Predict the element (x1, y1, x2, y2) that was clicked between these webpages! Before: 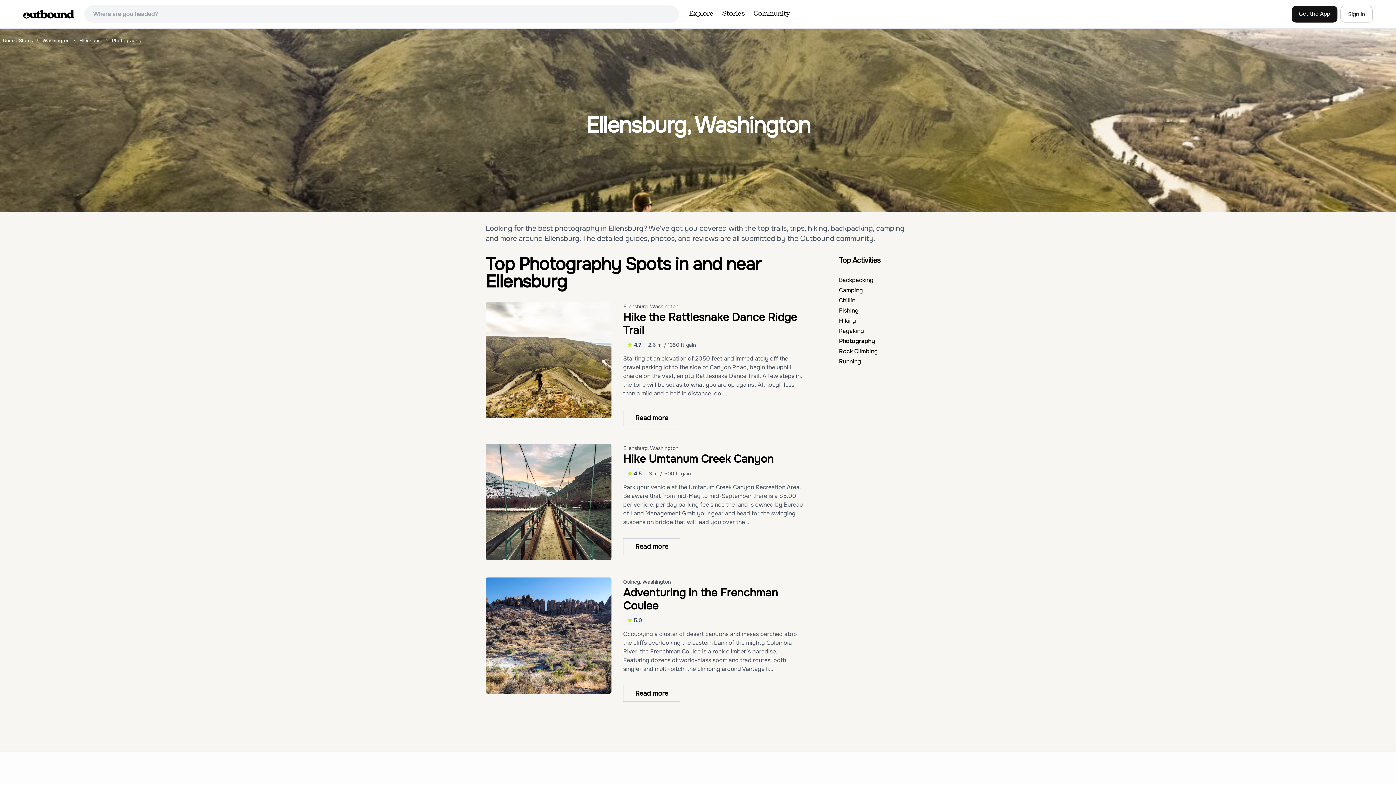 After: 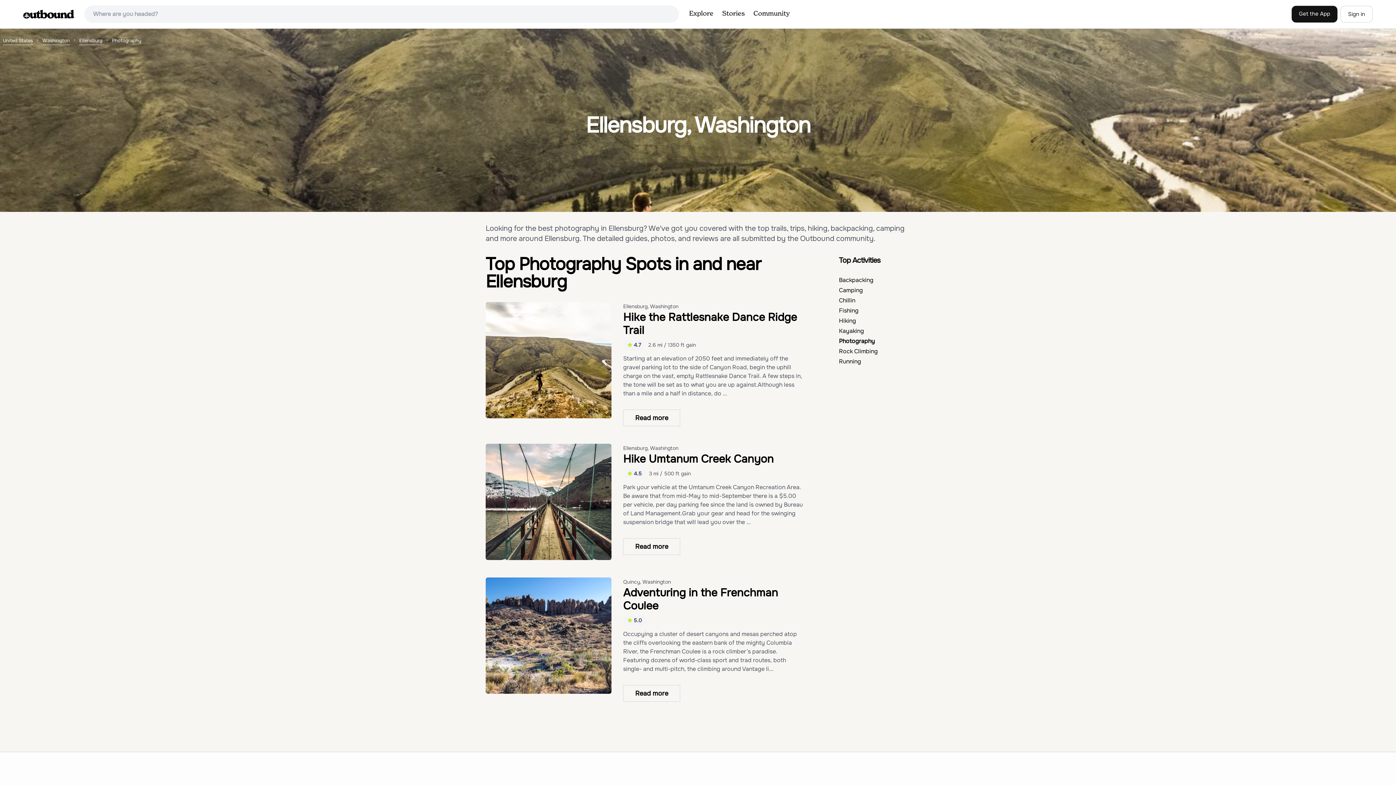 Action: label: Photography bbox: (839, 337, 875, 345)